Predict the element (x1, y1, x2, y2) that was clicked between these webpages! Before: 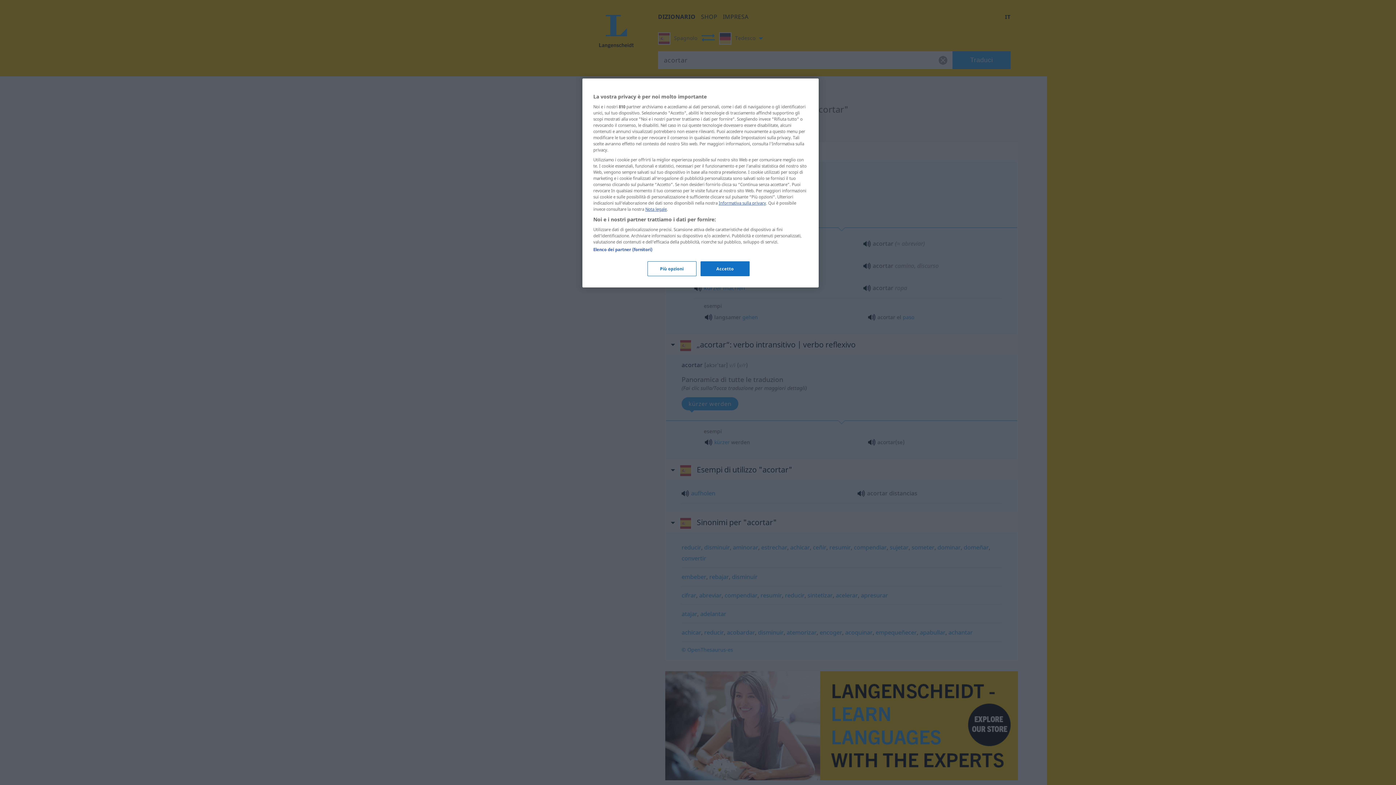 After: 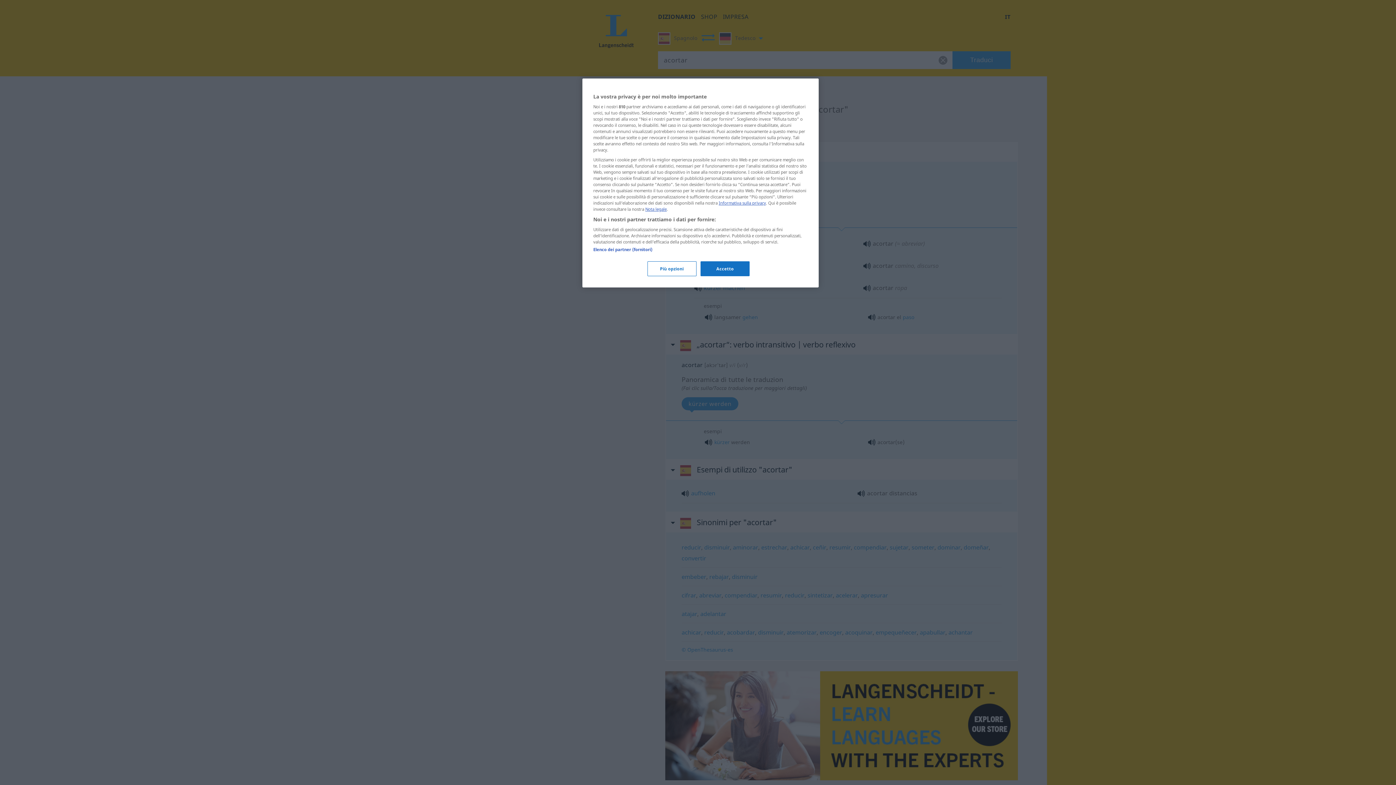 Action: bbox: (718, 200, 766, 205) label: Informativa sulla privacy